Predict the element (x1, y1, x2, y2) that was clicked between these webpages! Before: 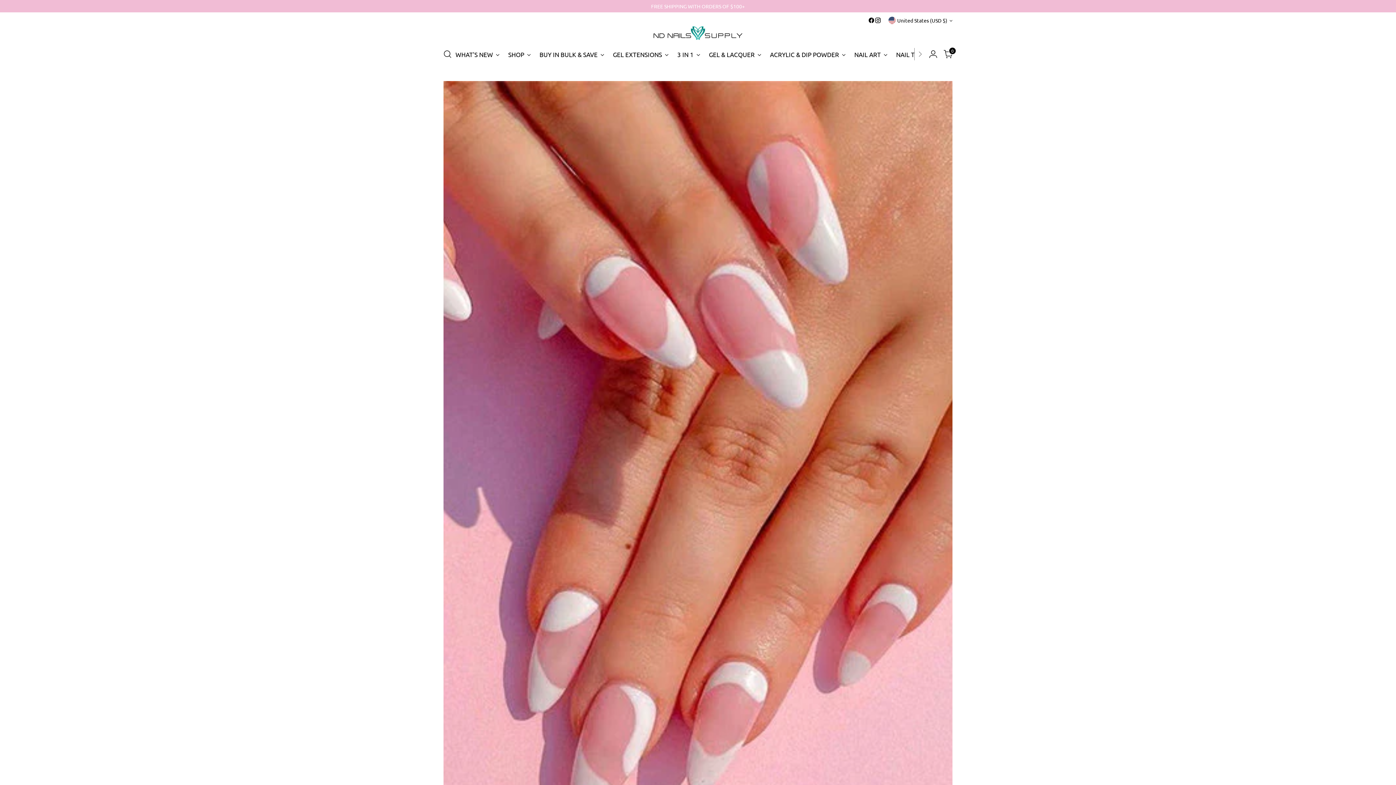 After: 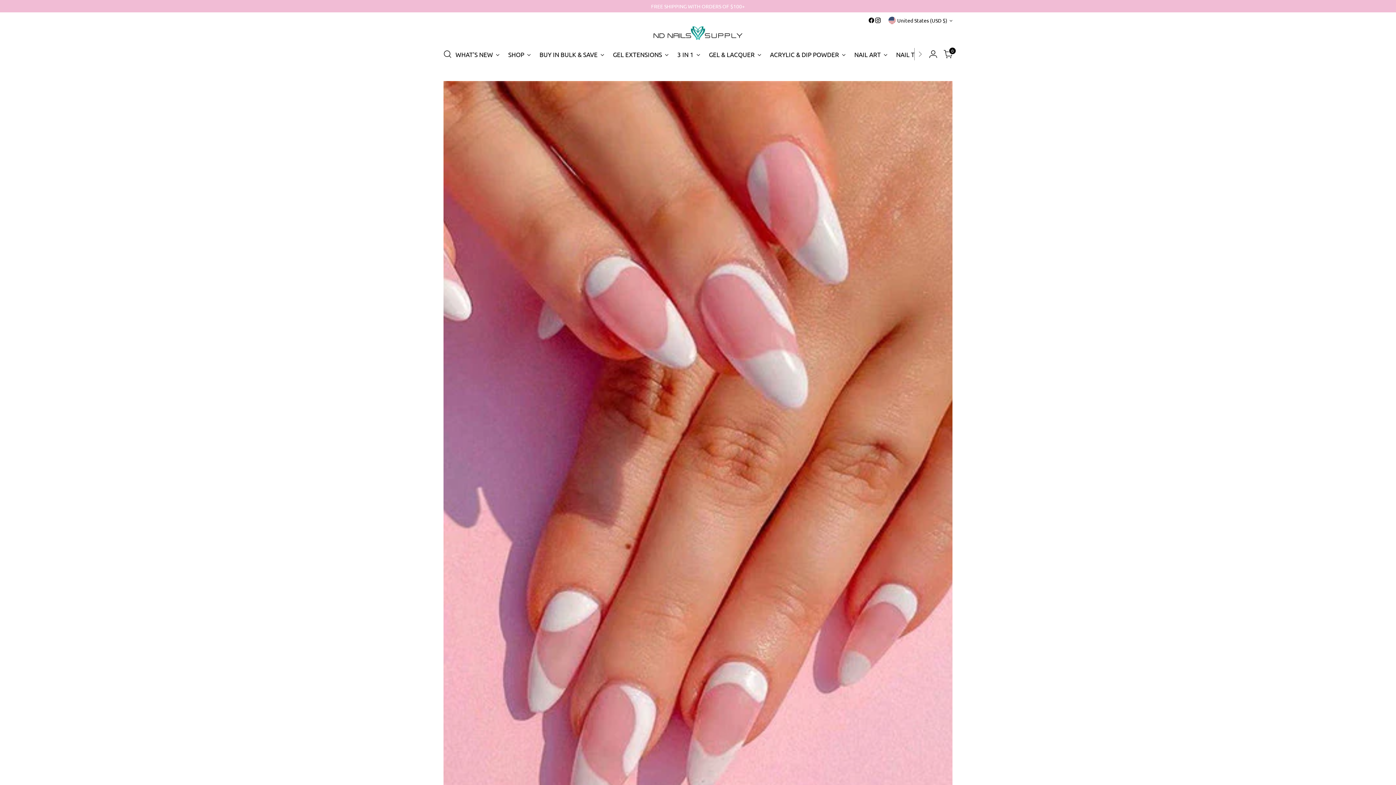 Action: bbox: (874, 17, 881, 23)